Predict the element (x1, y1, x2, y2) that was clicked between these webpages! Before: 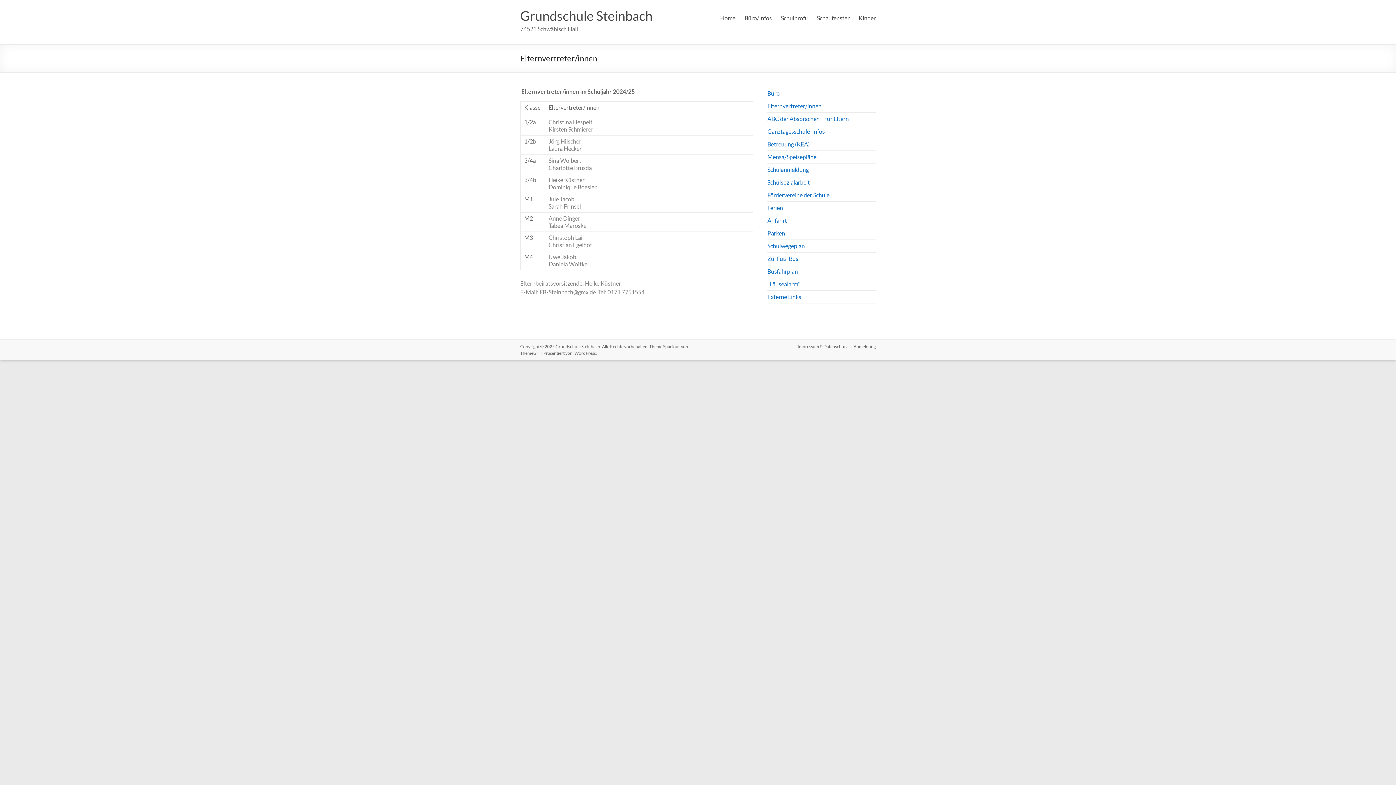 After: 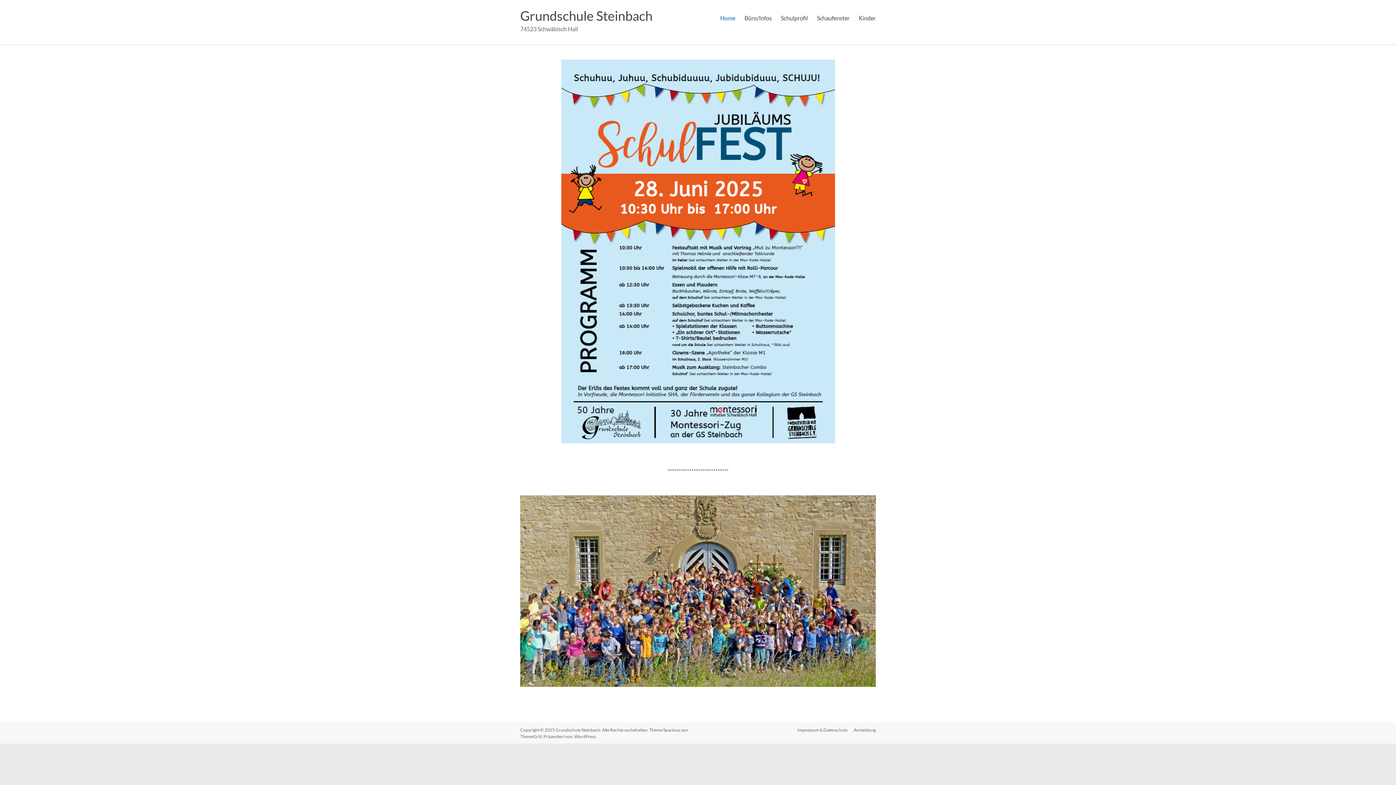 Action: bbox: (720, 12, 735, 23) label: Home